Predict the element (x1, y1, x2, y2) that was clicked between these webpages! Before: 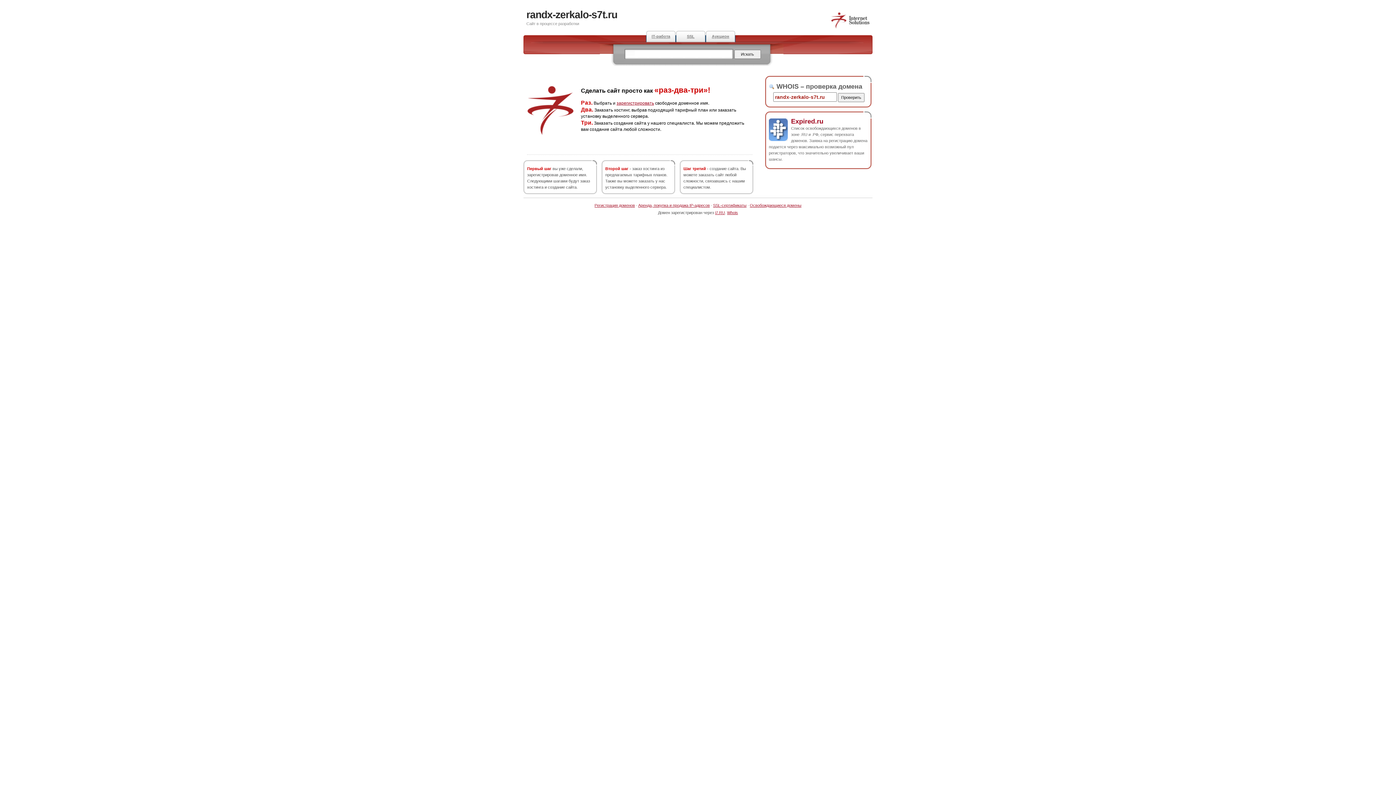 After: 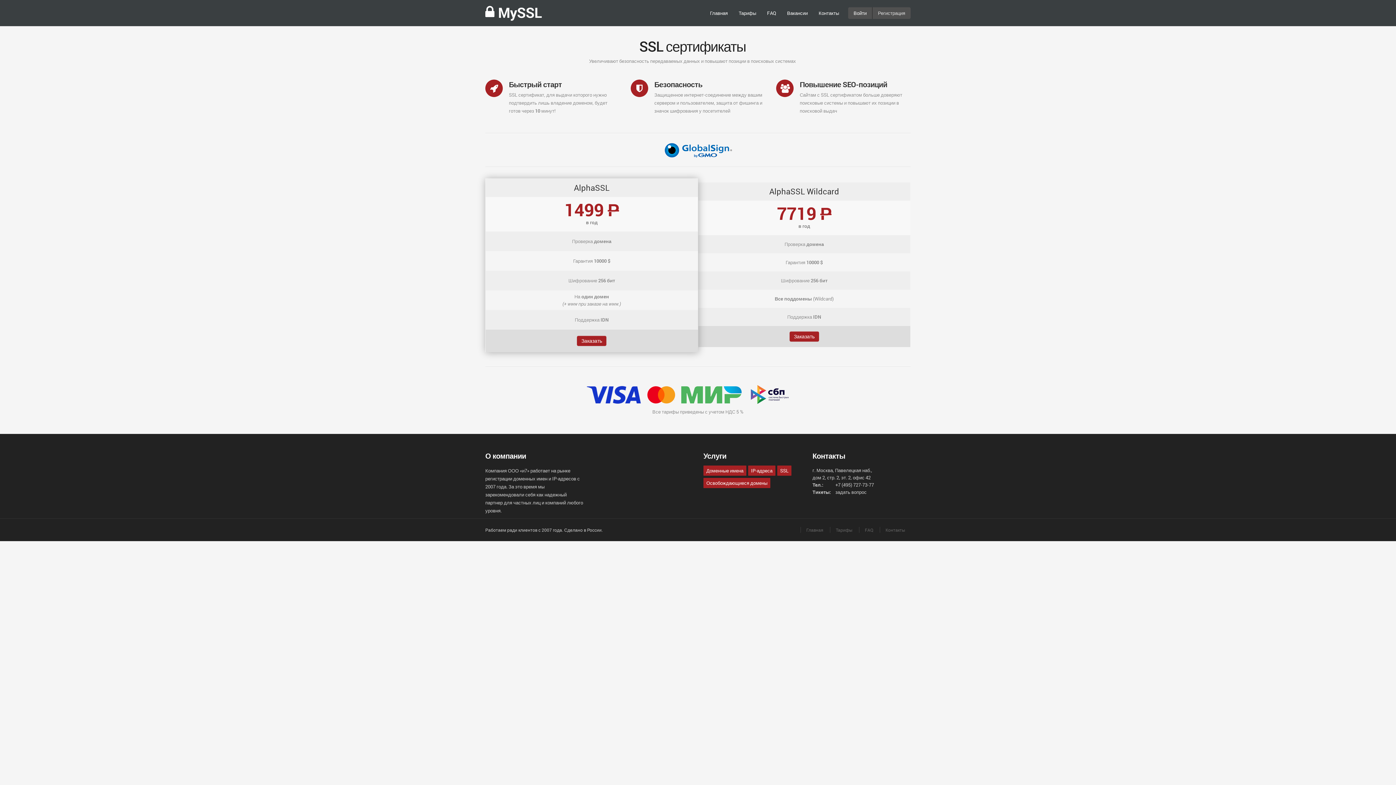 Action: label: SSL bbox: (676, 30, 705, 42)